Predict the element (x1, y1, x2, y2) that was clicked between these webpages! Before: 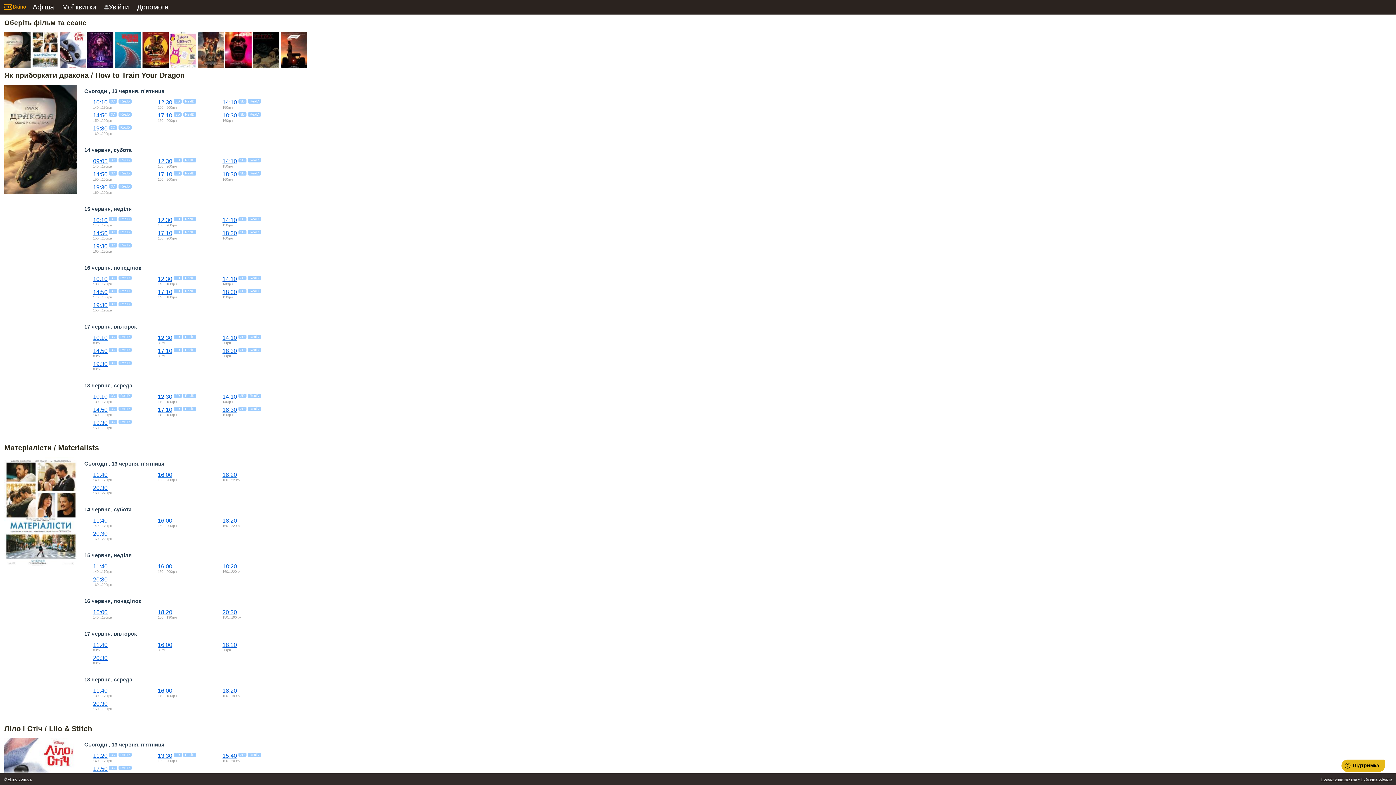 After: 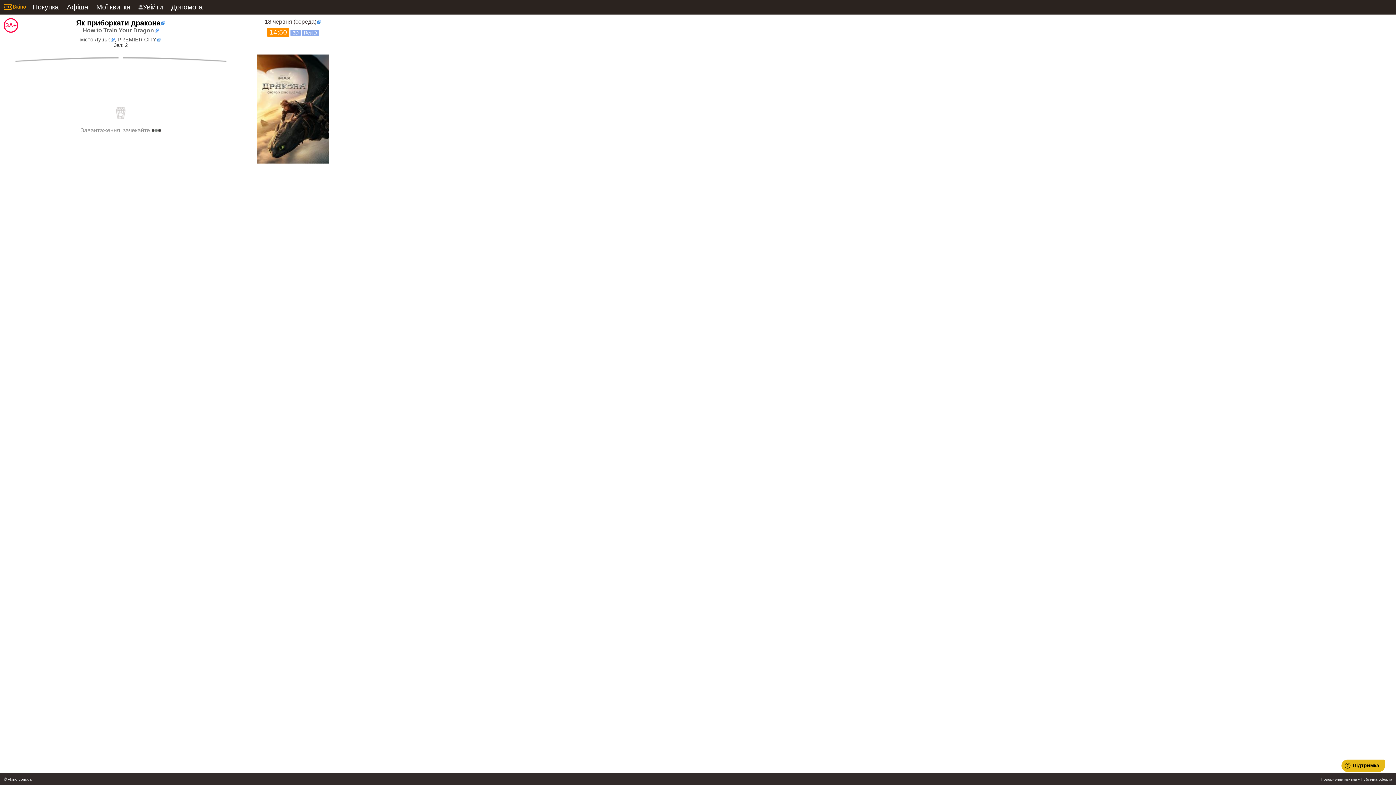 Action: label: 14:50 bbox: (93, 406, 107, 413)